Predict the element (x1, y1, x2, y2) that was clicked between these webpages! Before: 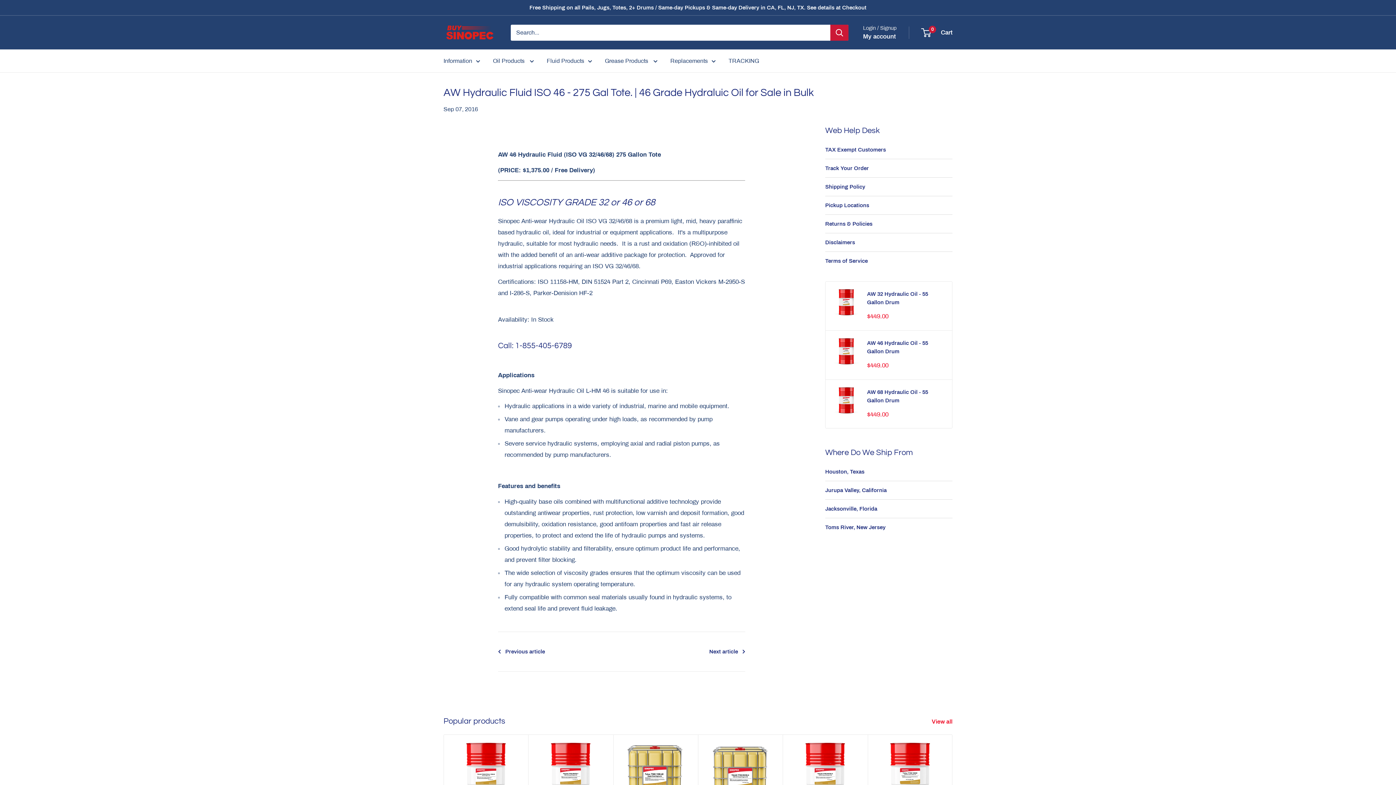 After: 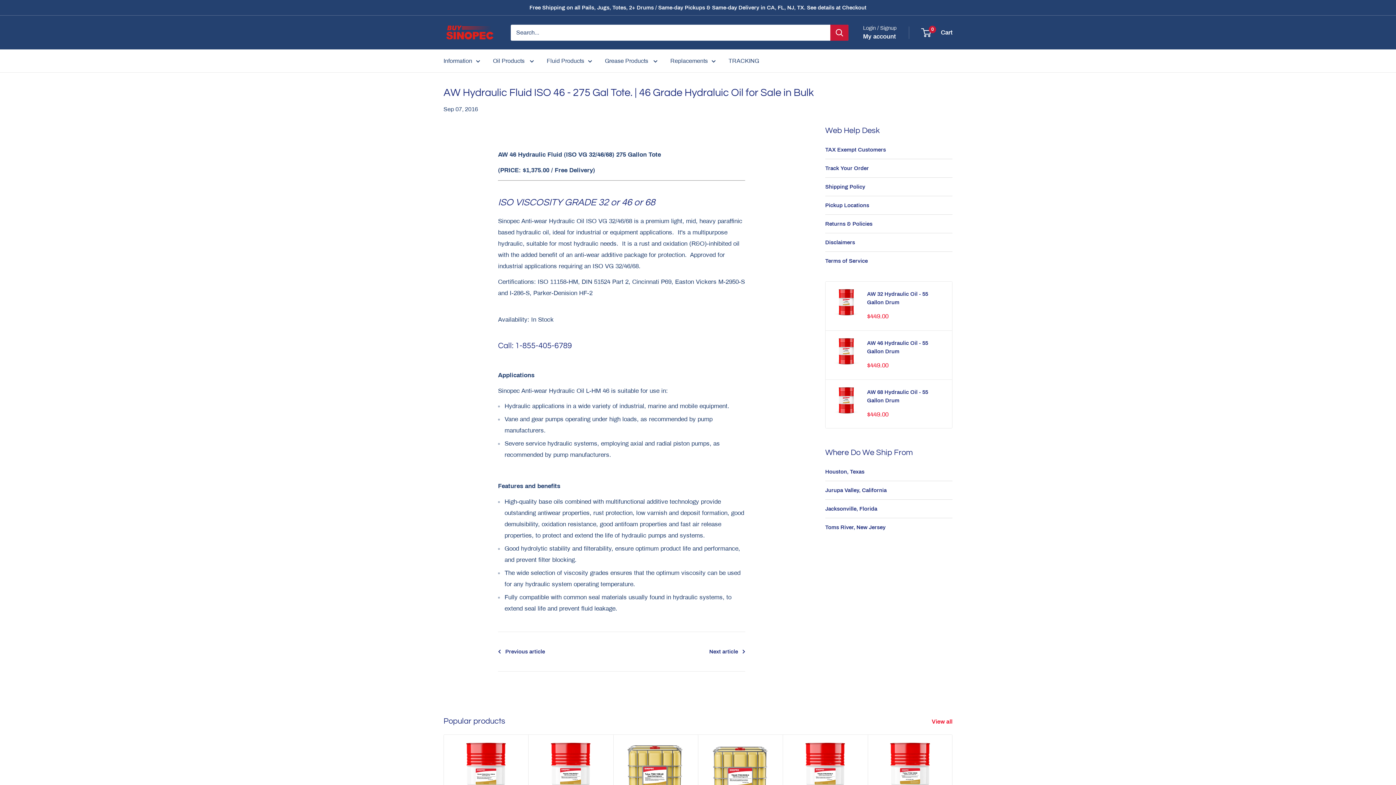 Action: label: My account bbox: (863, 30, 896, 42)